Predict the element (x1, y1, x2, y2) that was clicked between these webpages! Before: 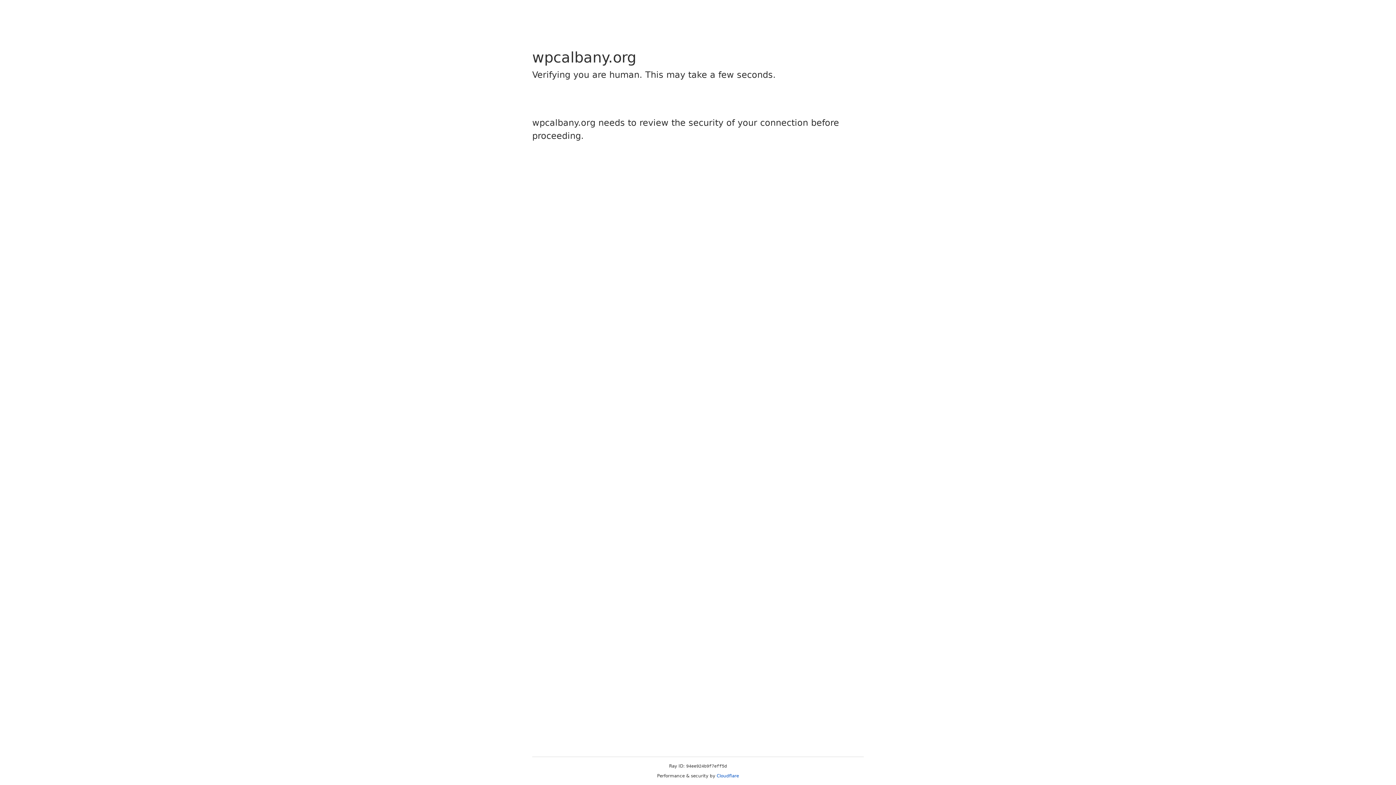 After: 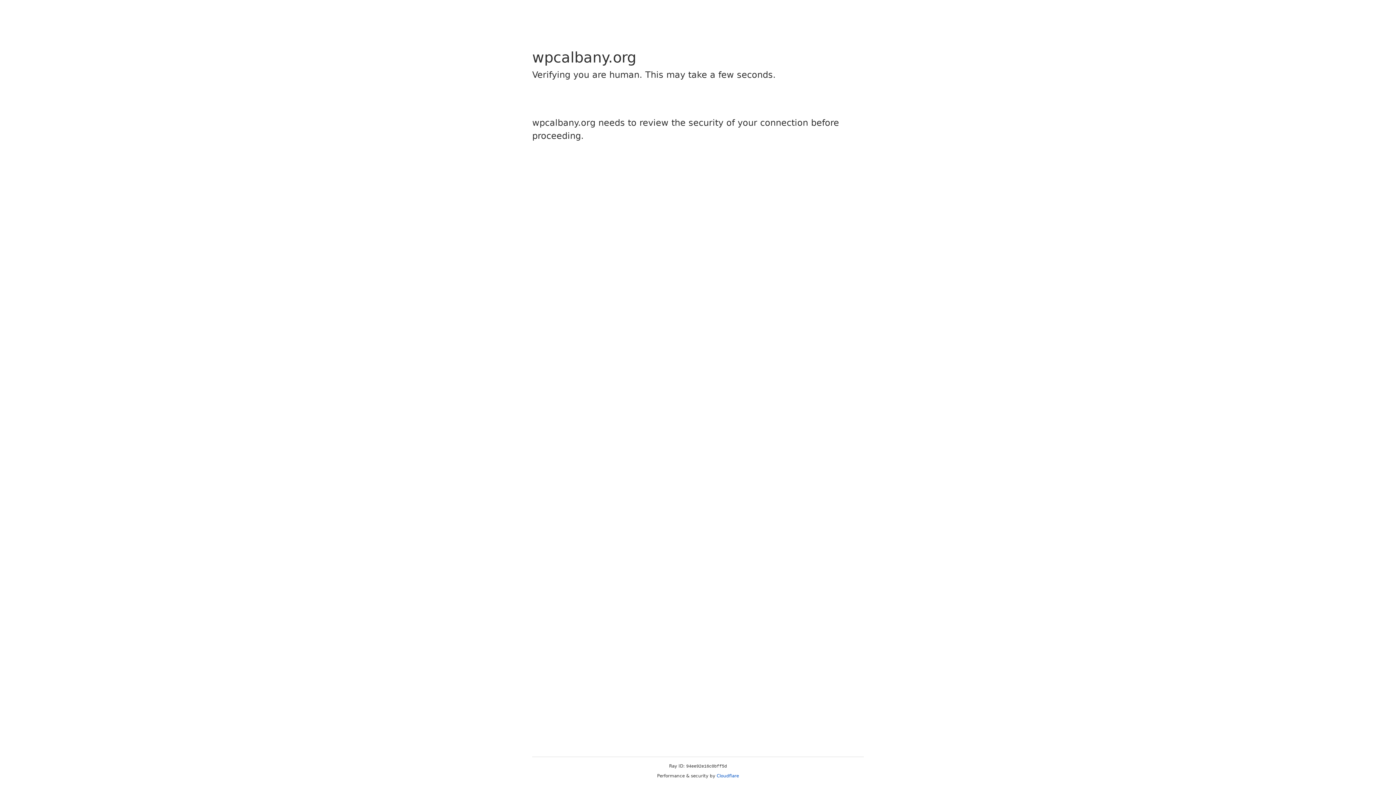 Action: bbox: (716, 773, 739, 778) label: Cloudflare